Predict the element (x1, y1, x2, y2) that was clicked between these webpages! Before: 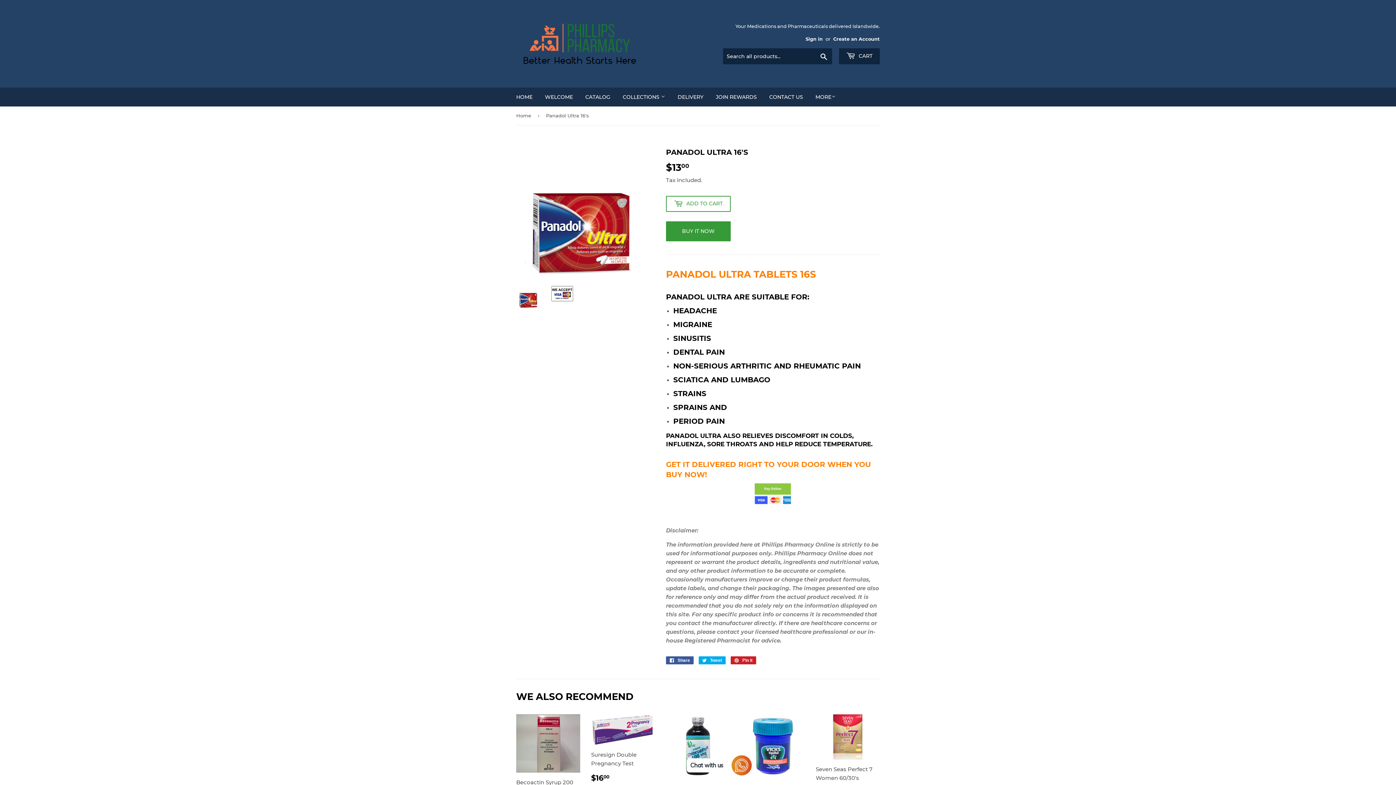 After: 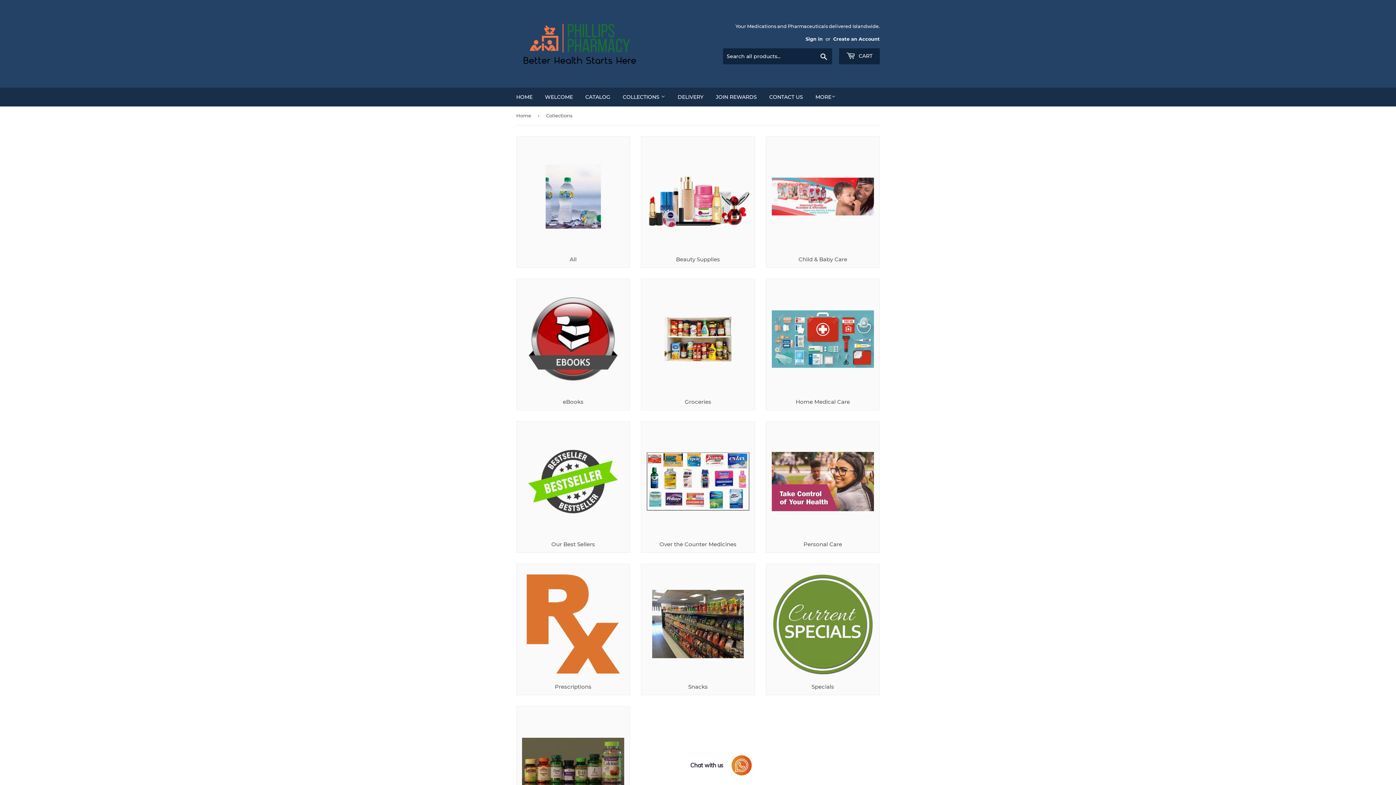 Action: label: COLLECTIONS  bbox: (617, 87, 670, 106)